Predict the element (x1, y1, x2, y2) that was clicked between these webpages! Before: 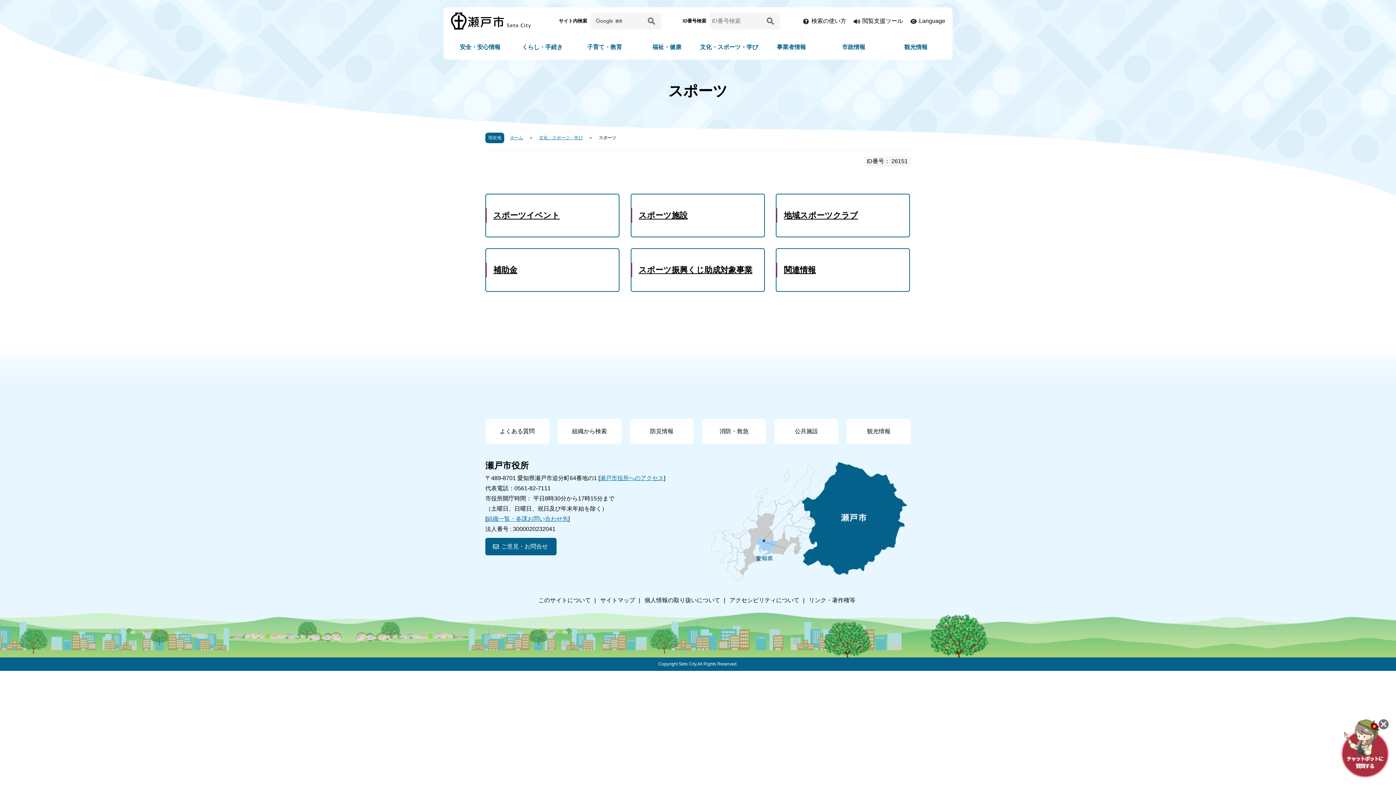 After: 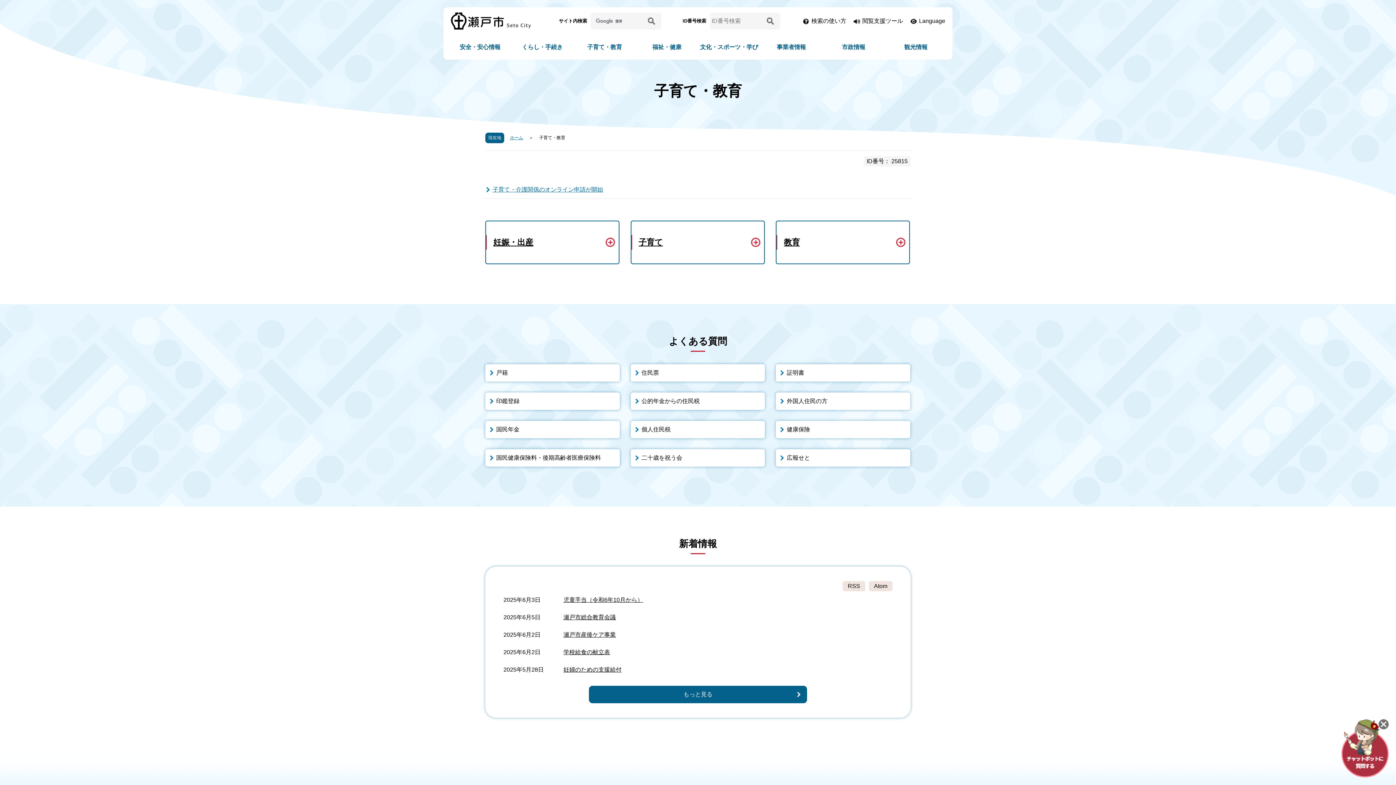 Action: bbox: (573, 38, 635, 55) label: 子育て・教育